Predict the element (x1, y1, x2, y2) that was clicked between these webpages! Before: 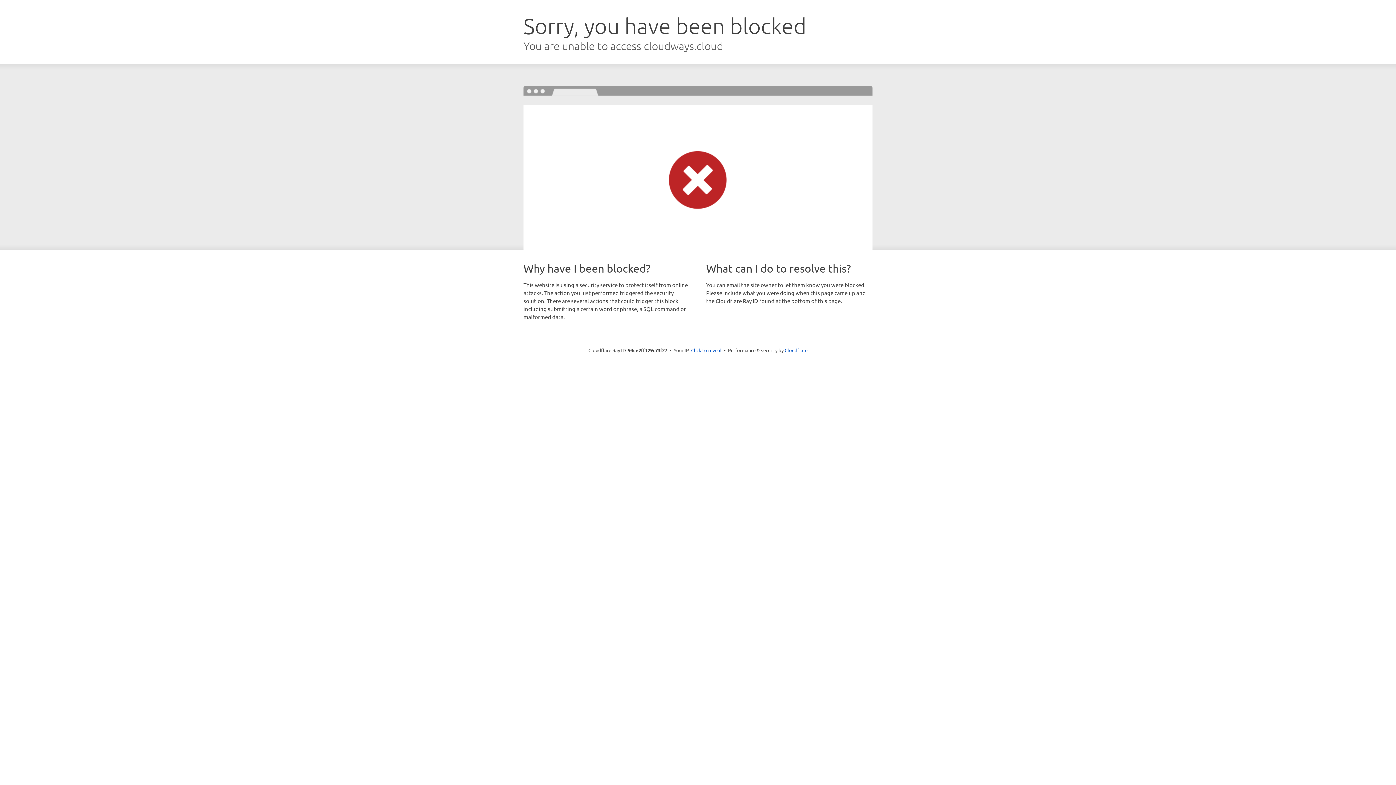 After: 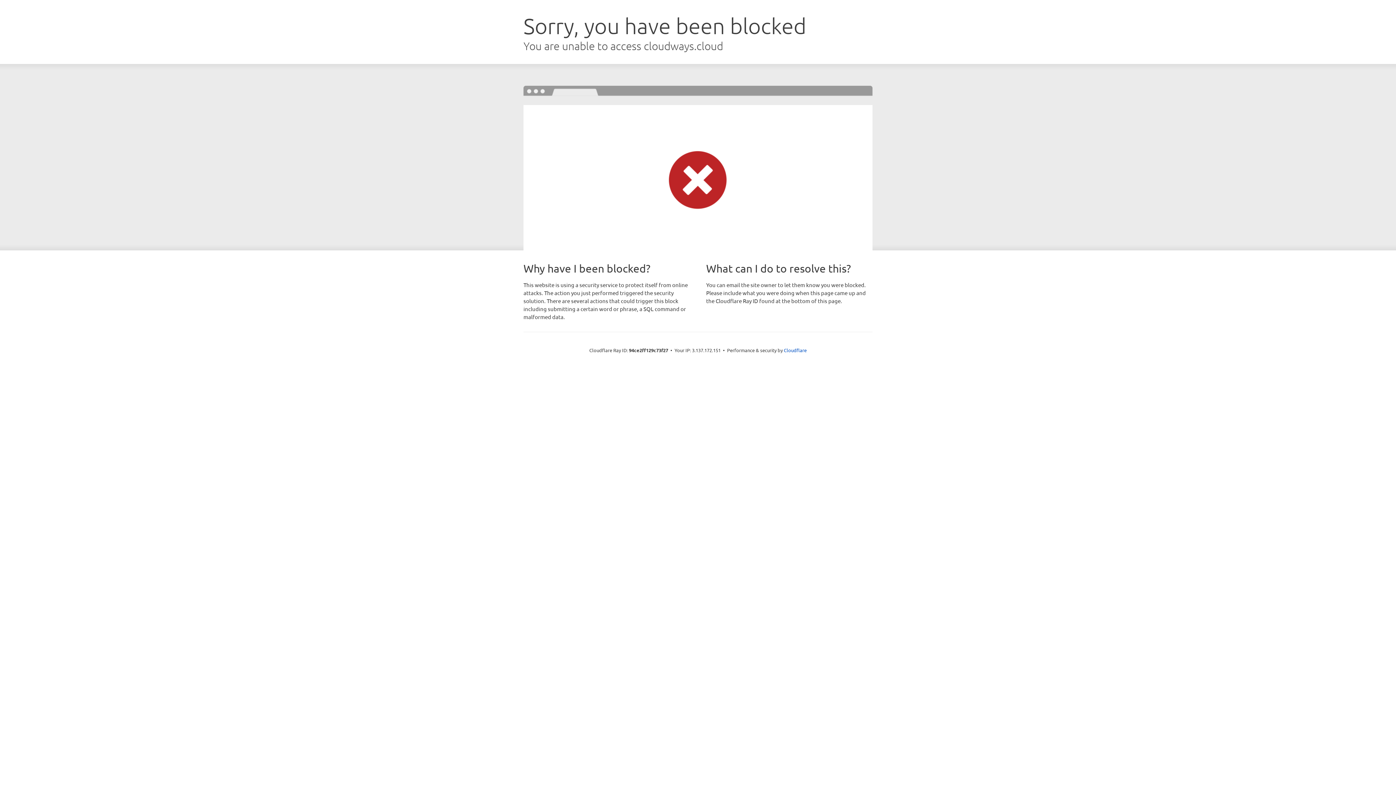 Action: bbox: (691, 346, 721, 353) label: Click to reveal